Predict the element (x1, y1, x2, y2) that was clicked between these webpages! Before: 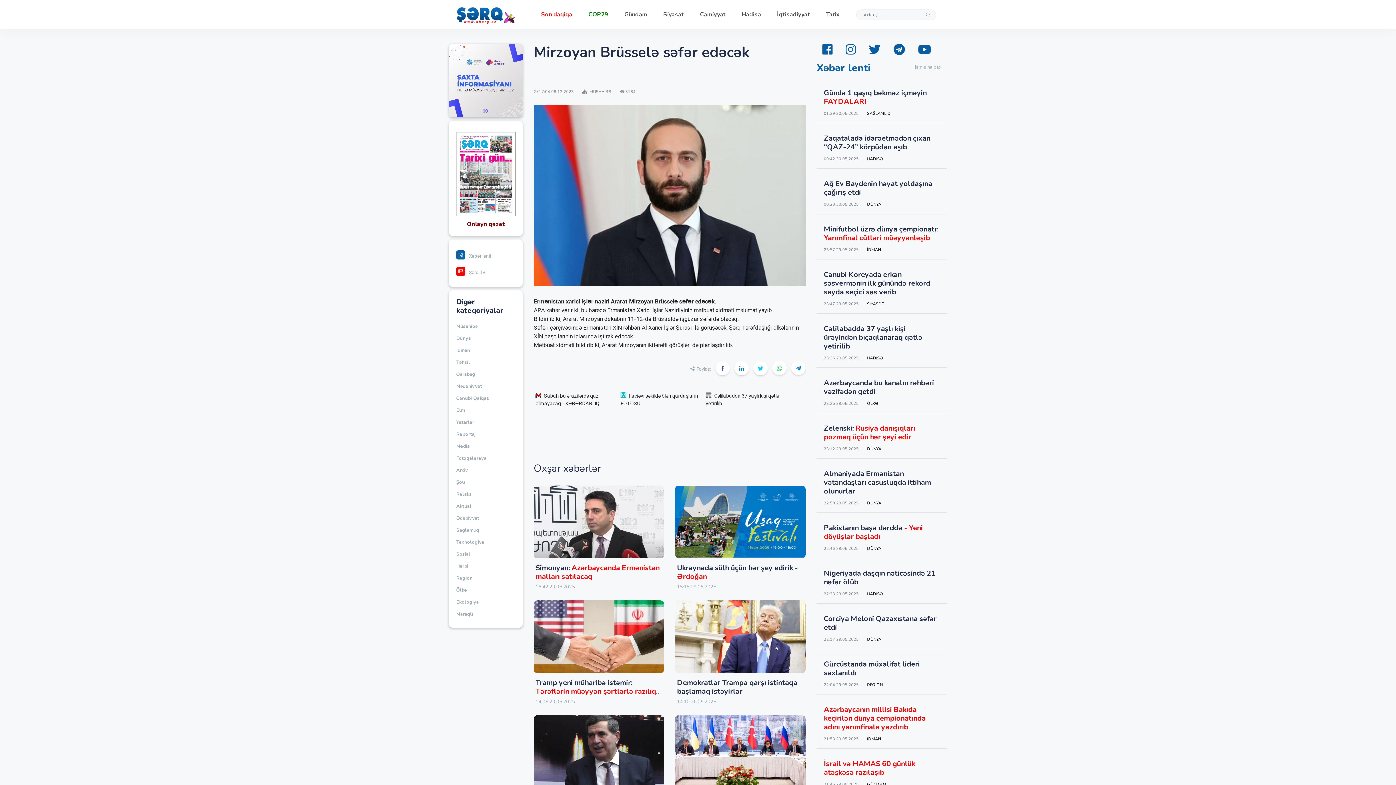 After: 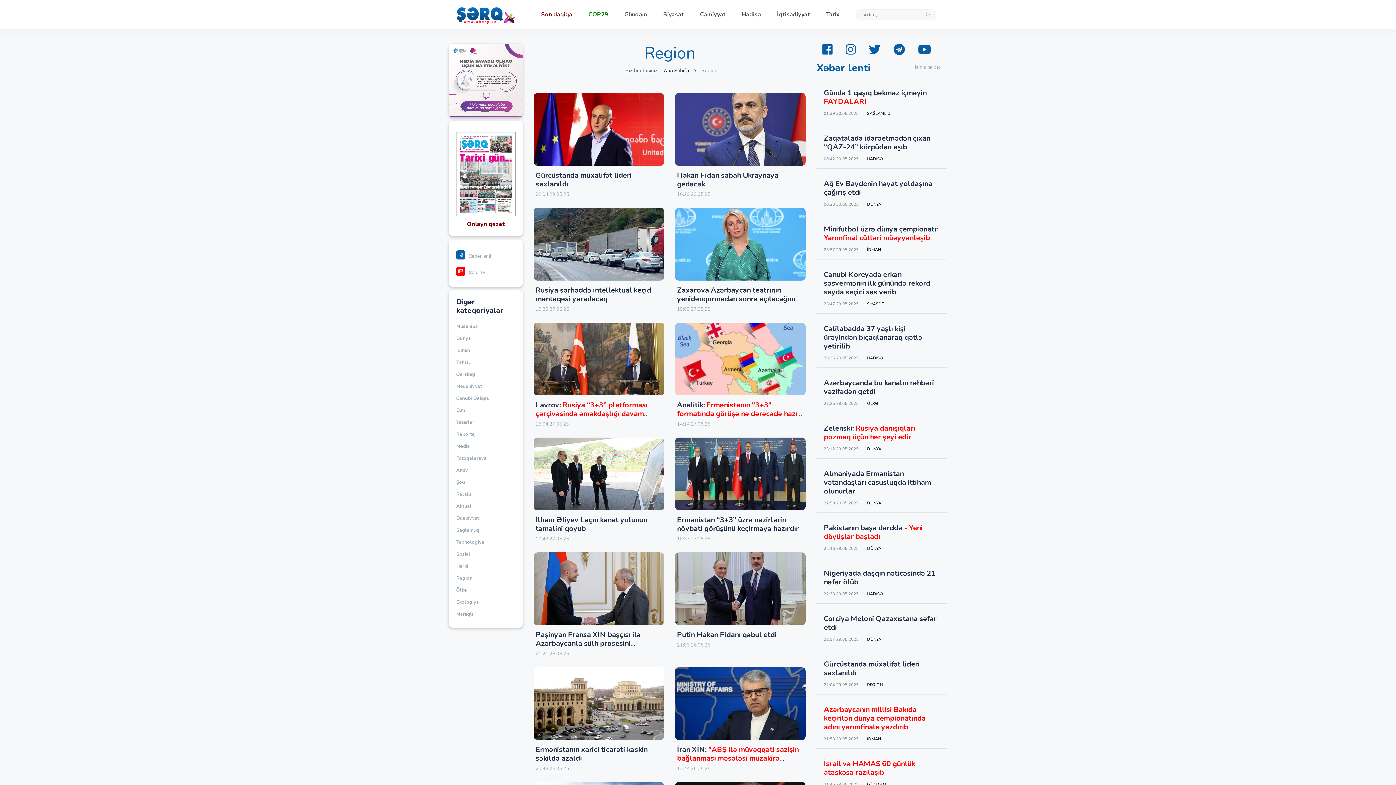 Action: bbox: (867, 682, 882, 688) label: REGİON